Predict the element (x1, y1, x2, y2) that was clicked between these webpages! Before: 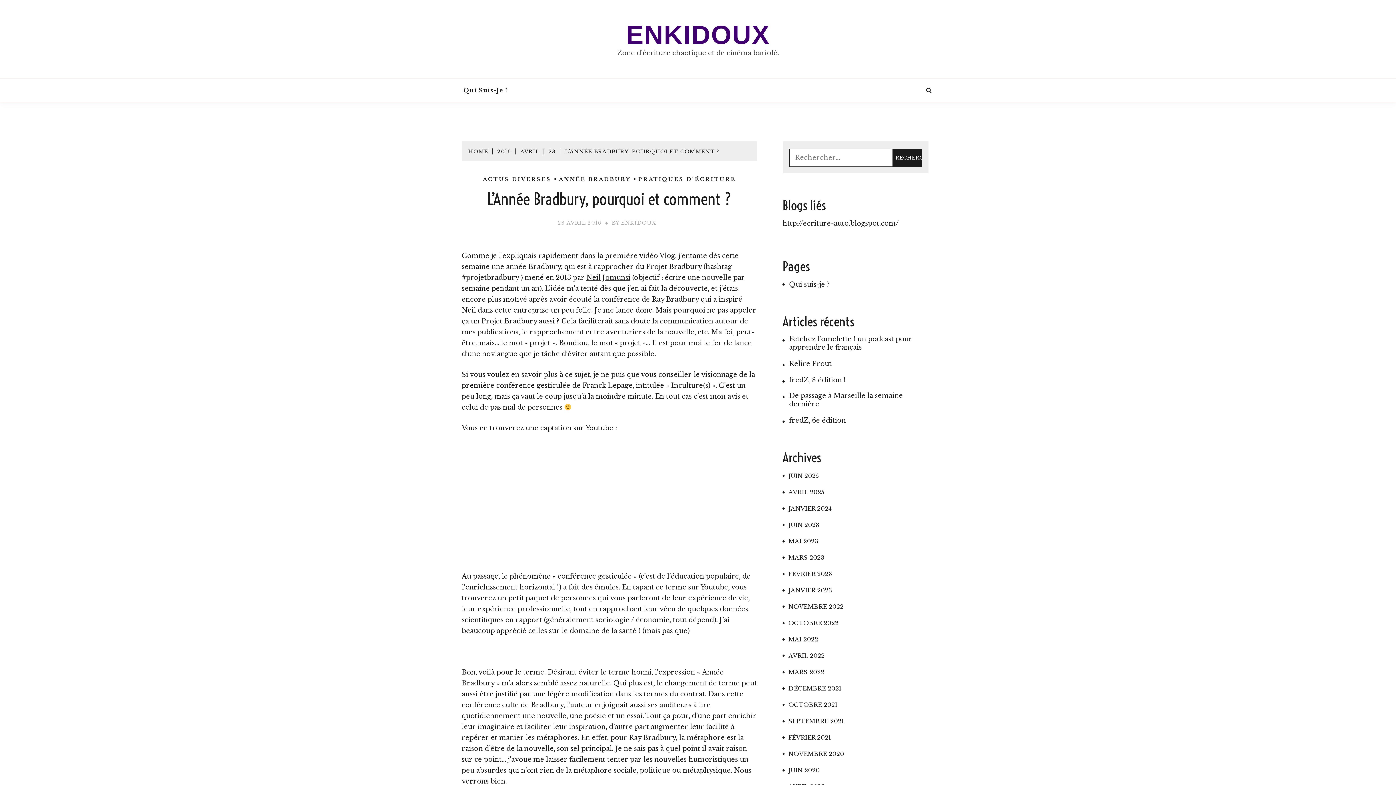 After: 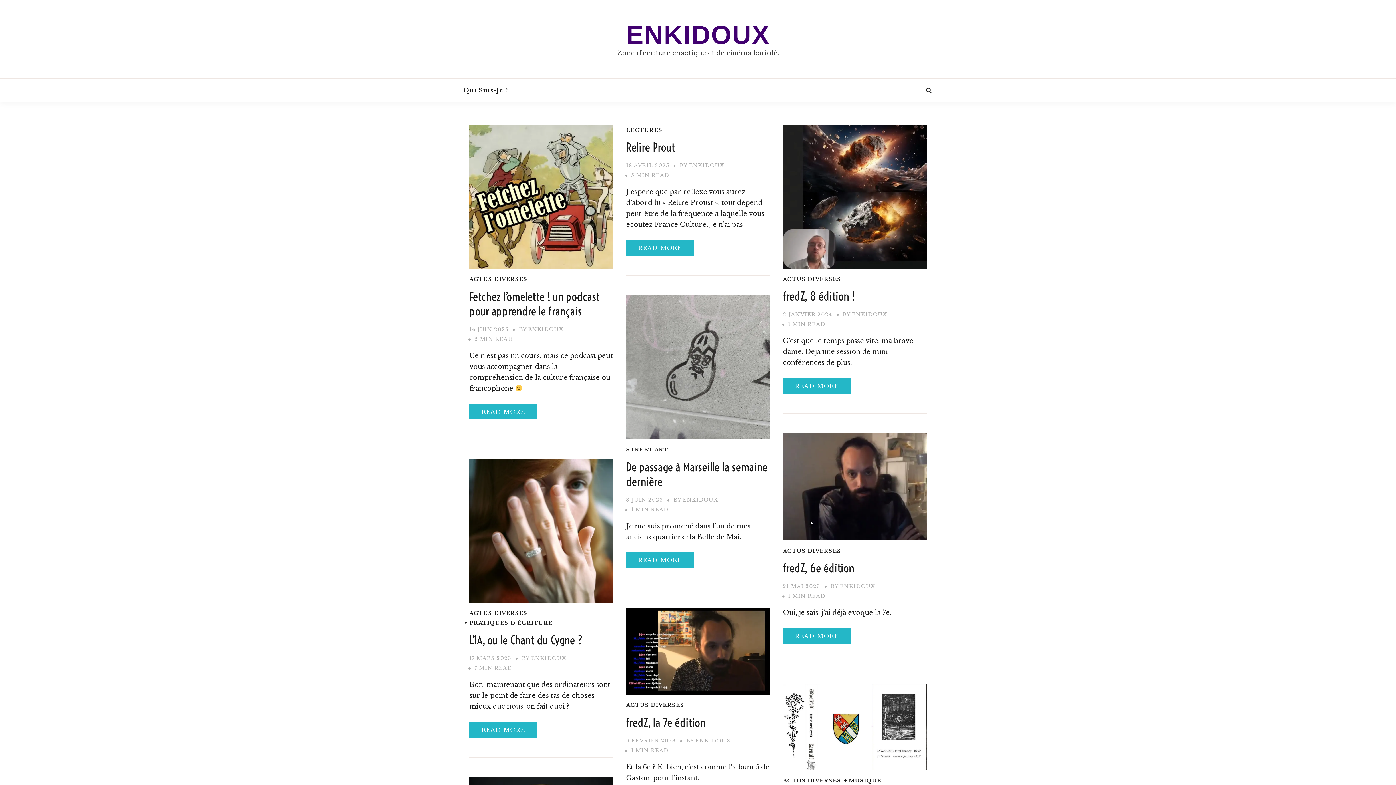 Action: bbox: (468, 148, 488, 154) label: HOME